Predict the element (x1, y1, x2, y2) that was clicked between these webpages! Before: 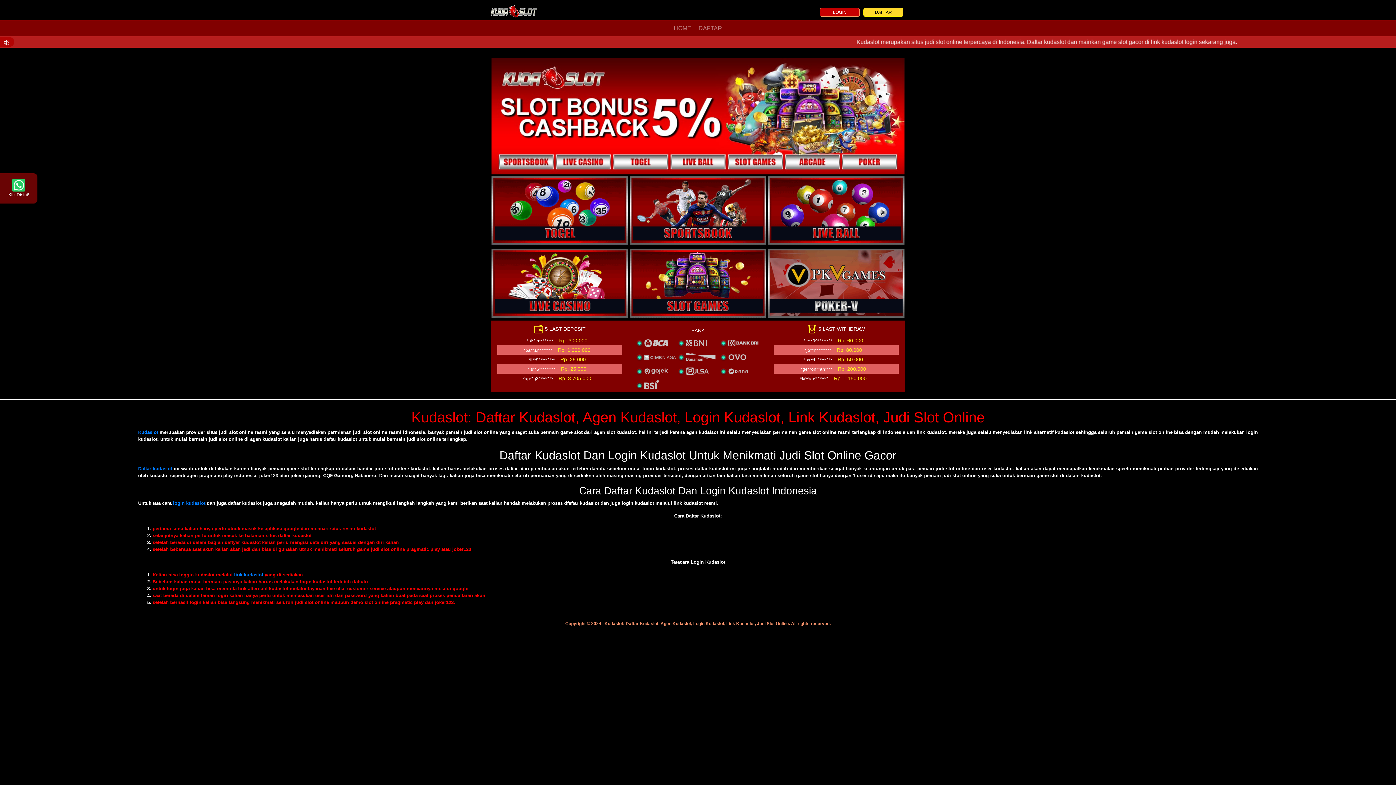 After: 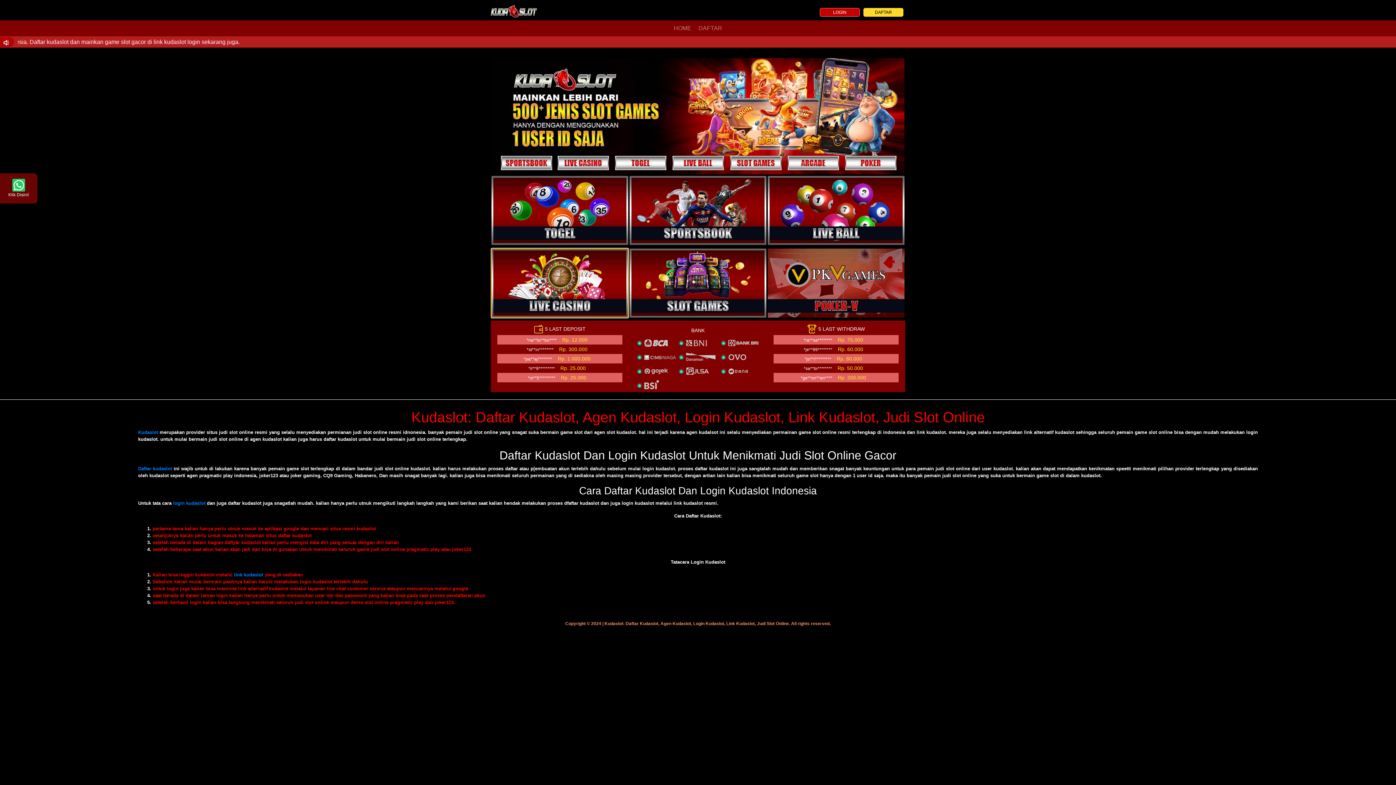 Action: bbox: (491, 248, 628, 317)